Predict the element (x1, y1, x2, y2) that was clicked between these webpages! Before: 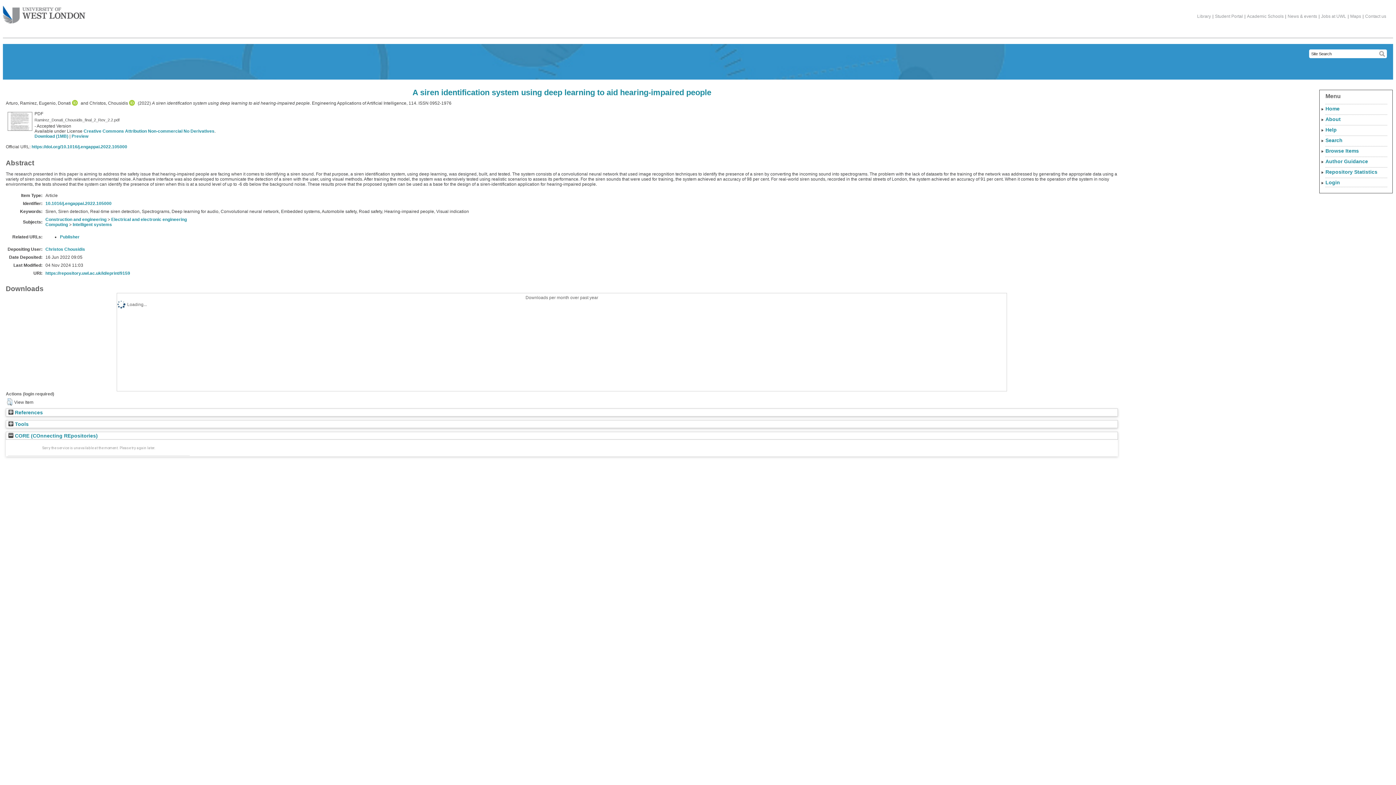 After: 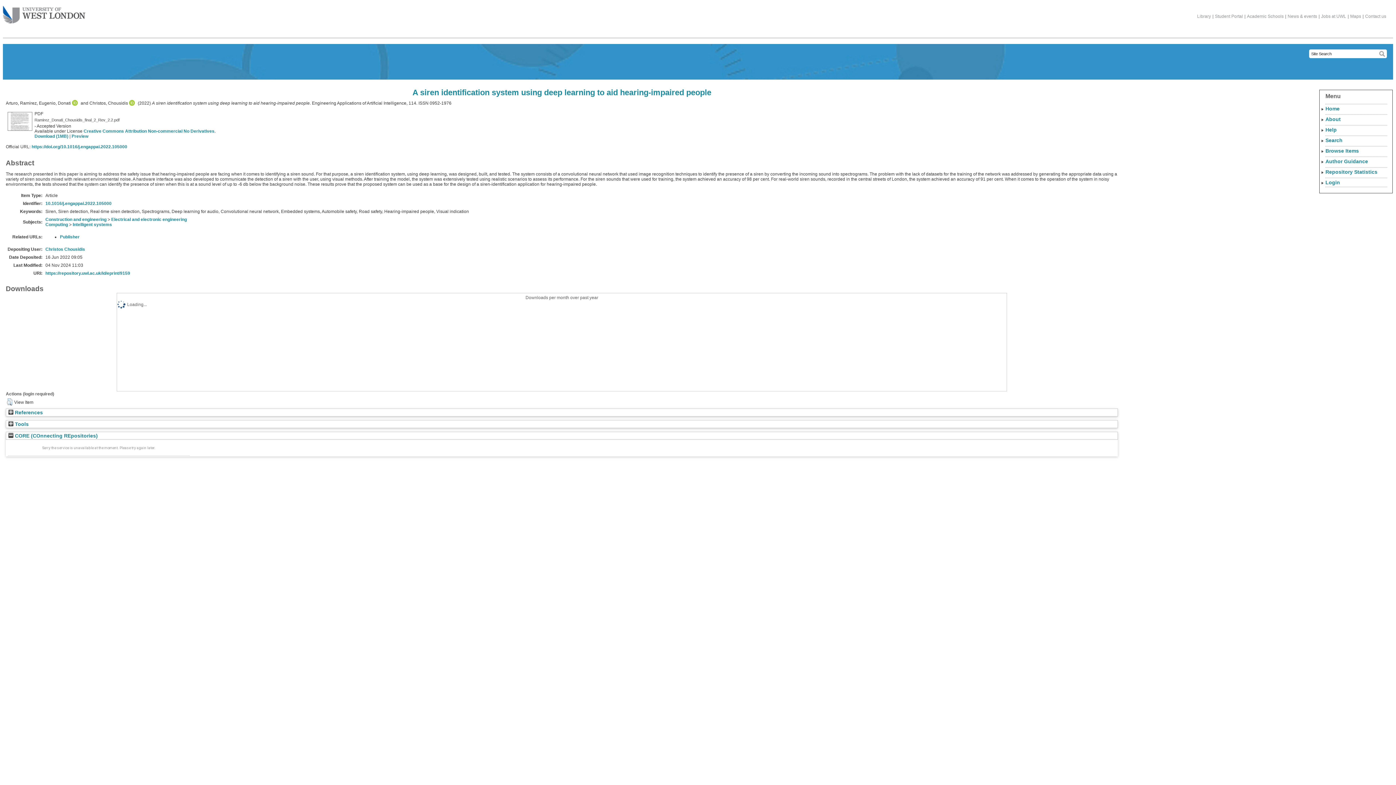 Action: label: https://doi.org/10.1016/j.engappai.2022.105000 bbox: (31, 144, 127, 149)